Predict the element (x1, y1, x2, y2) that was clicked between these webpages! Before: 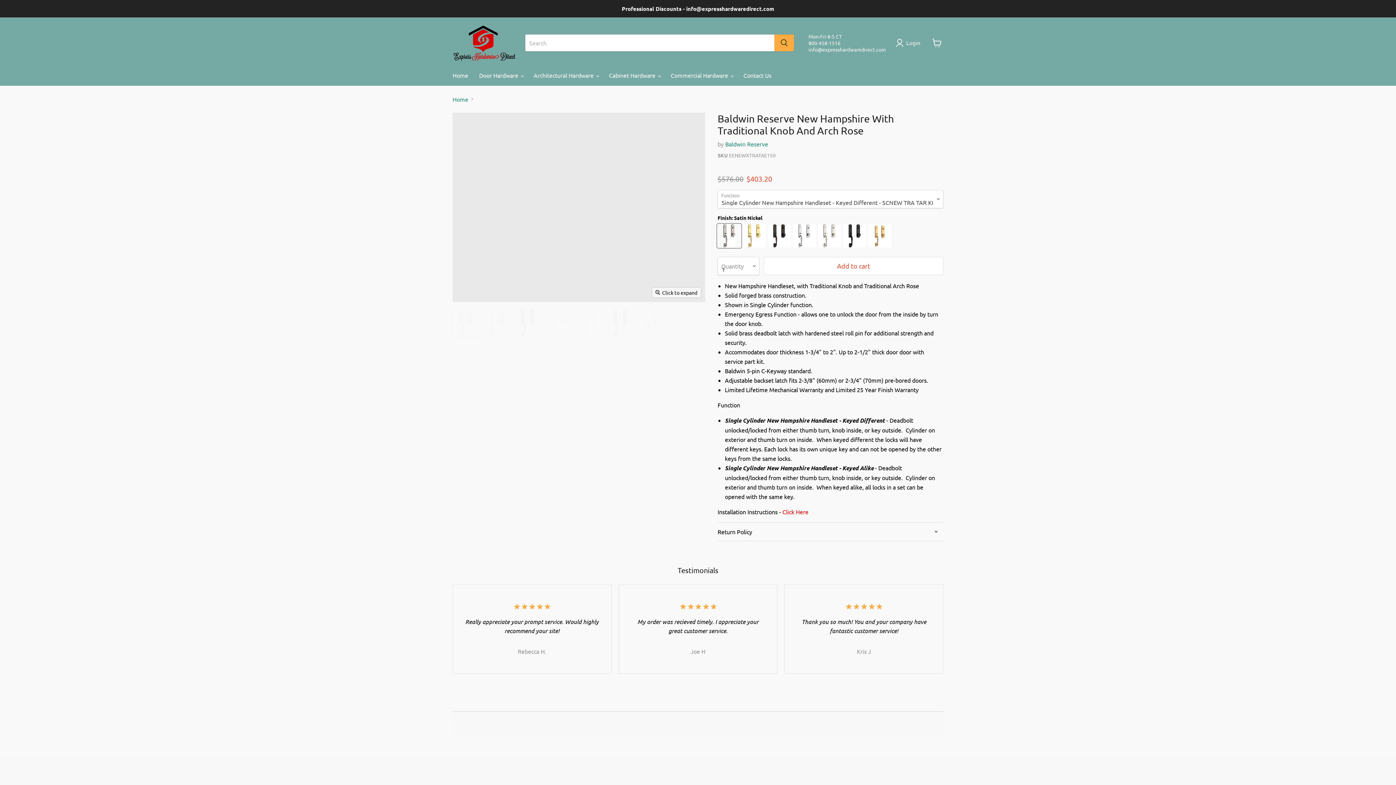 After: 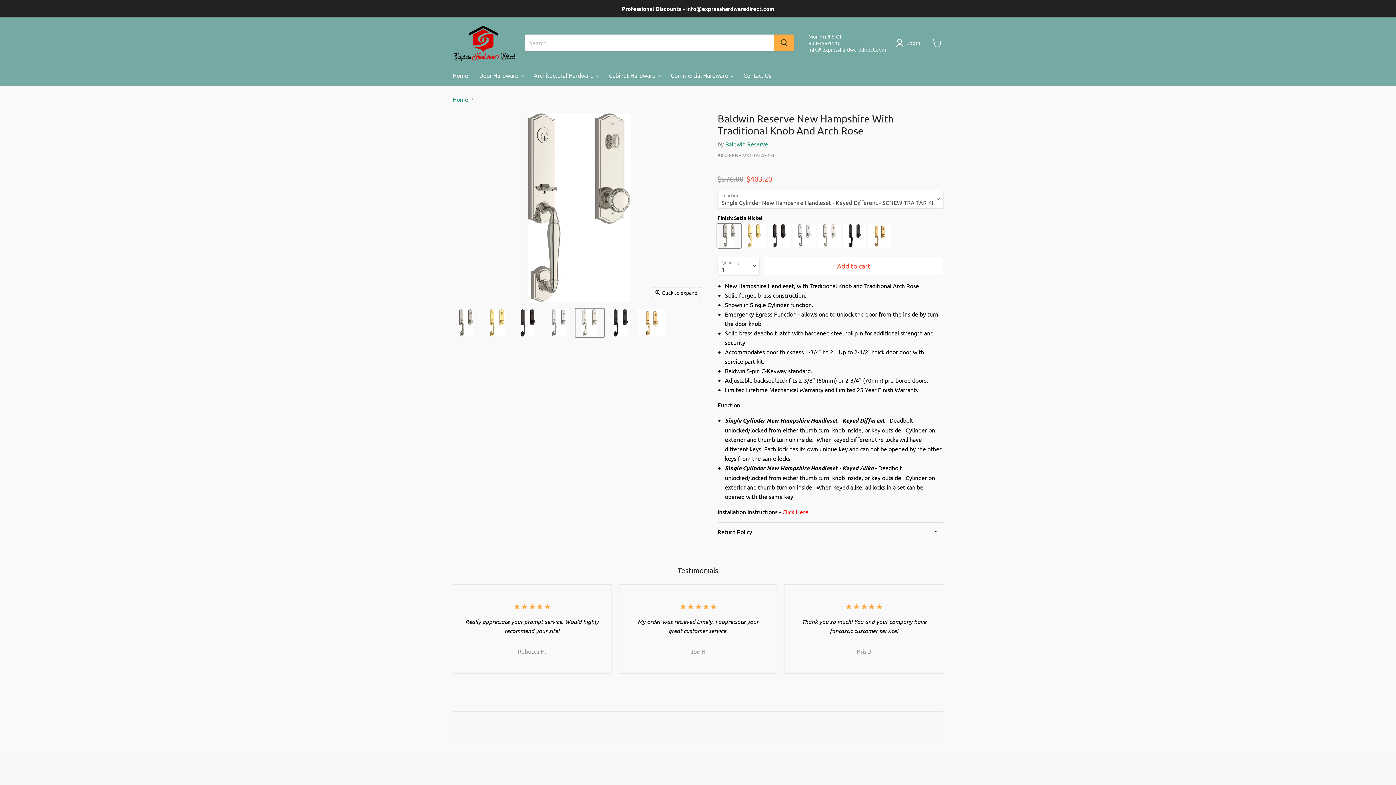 Action: label: Baldwin Reserve New Hampshire With Traditional Knob And Arch Rose thumbnail bbox: (575, 308, 604, 337)